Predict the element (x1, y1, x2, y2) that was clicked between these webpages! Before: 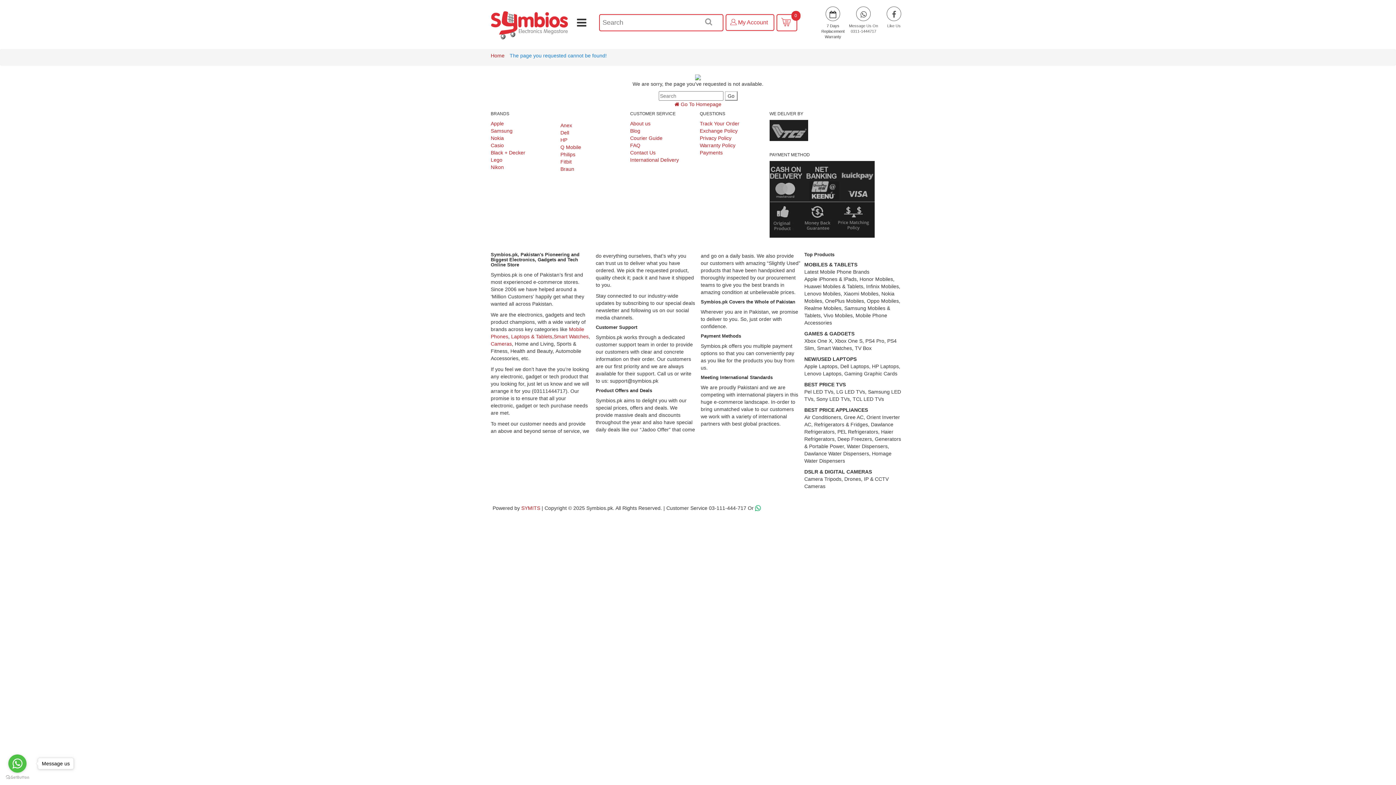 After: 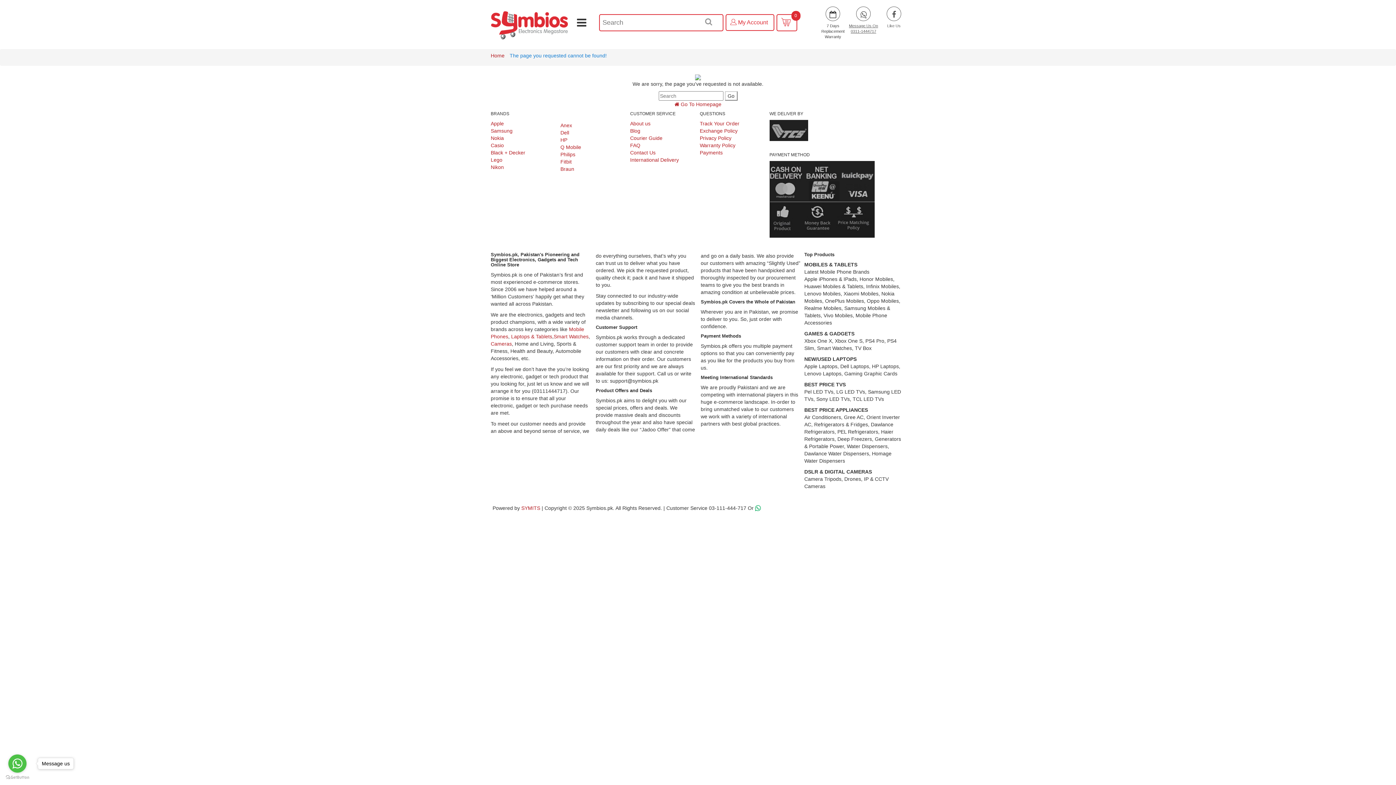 Action: bbox: (847, 6, 879, 34) label: Message Us On
0311-1444717